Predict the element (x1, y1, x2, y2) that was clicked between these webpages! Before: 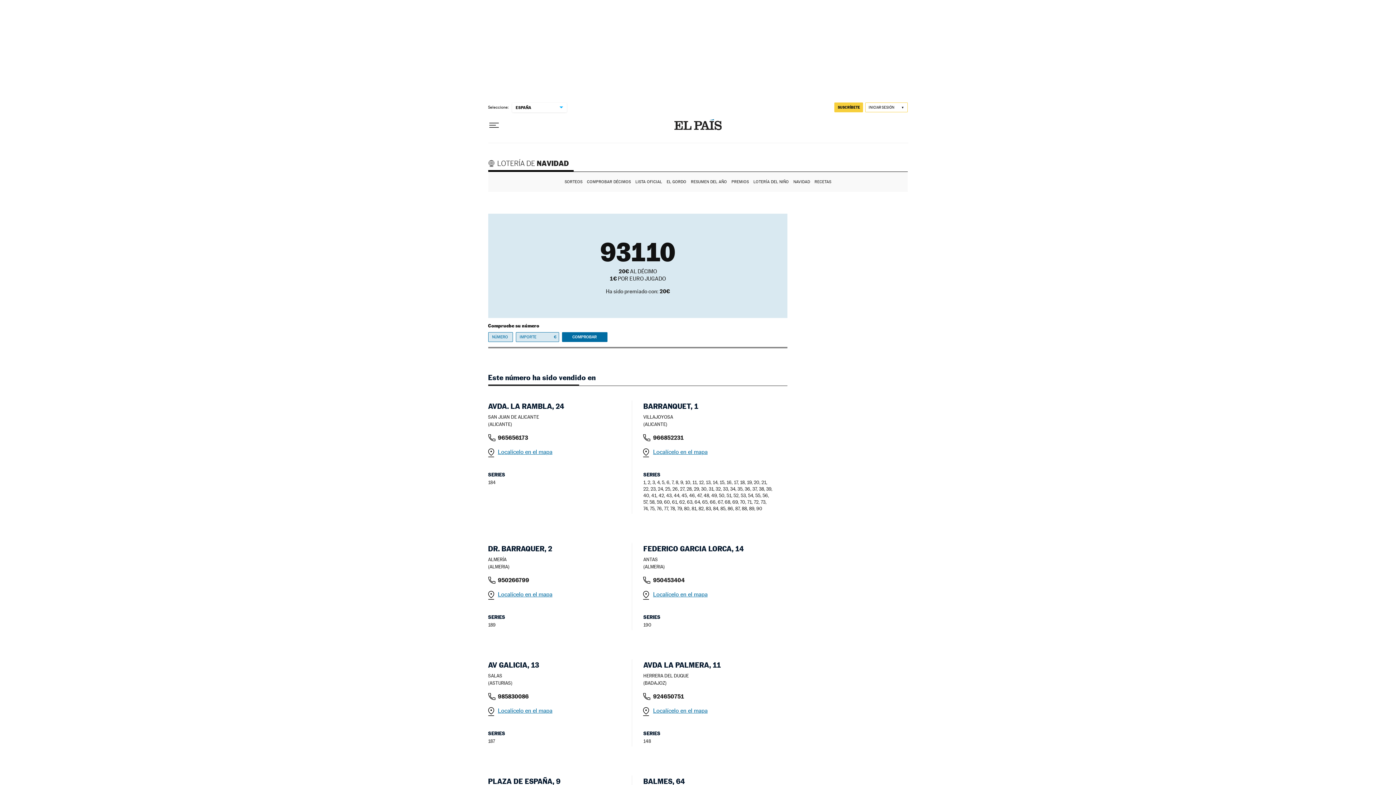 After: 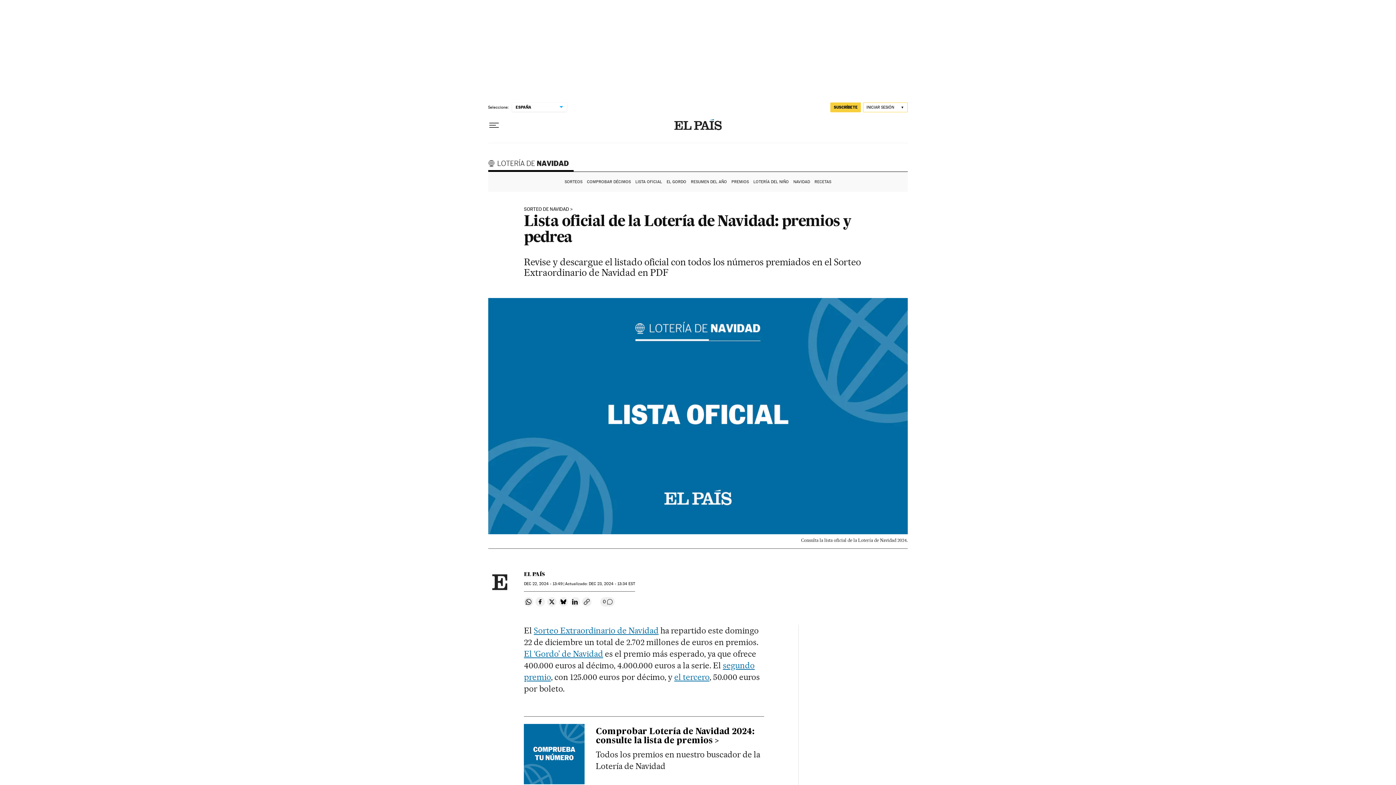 Action: label: LISTA OFICIAL bbox: (634, 172, 665, 192)